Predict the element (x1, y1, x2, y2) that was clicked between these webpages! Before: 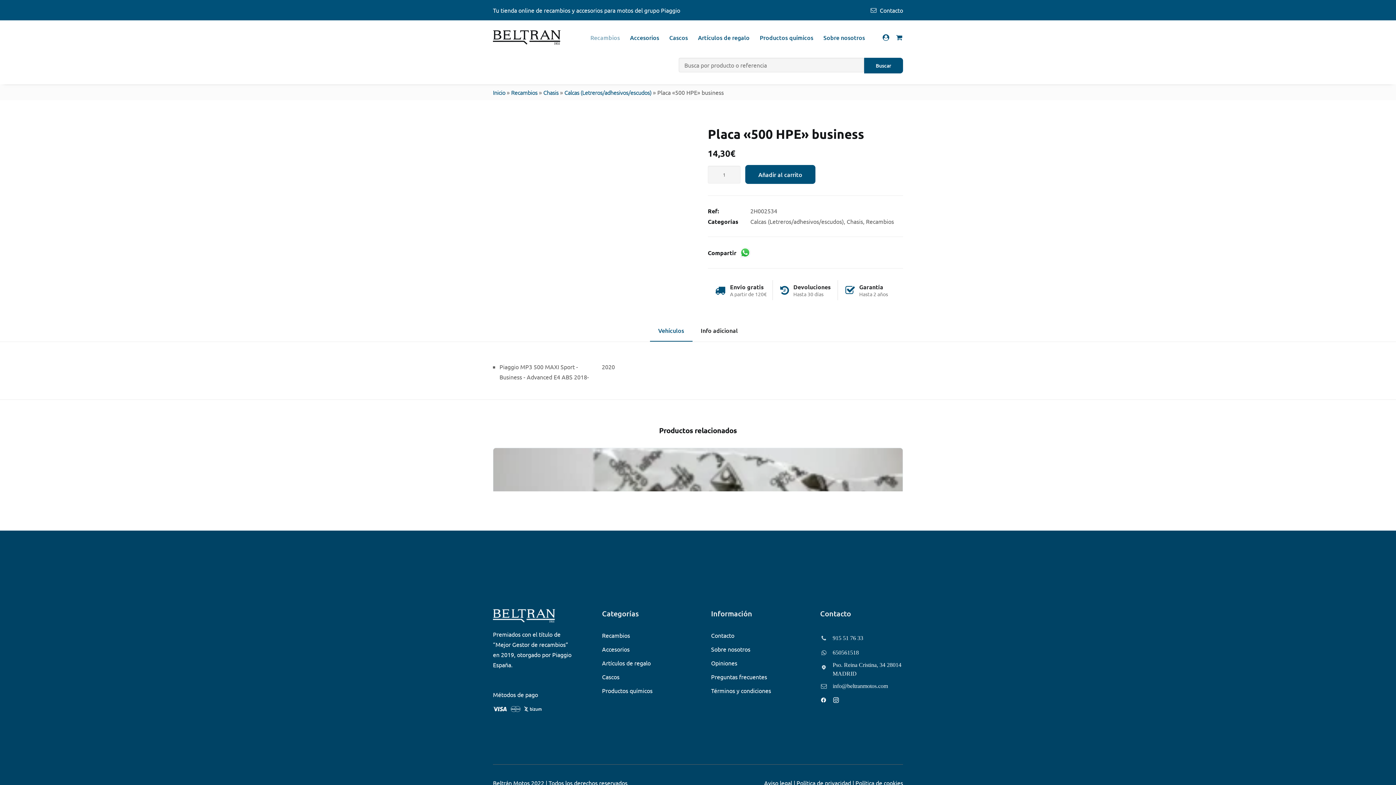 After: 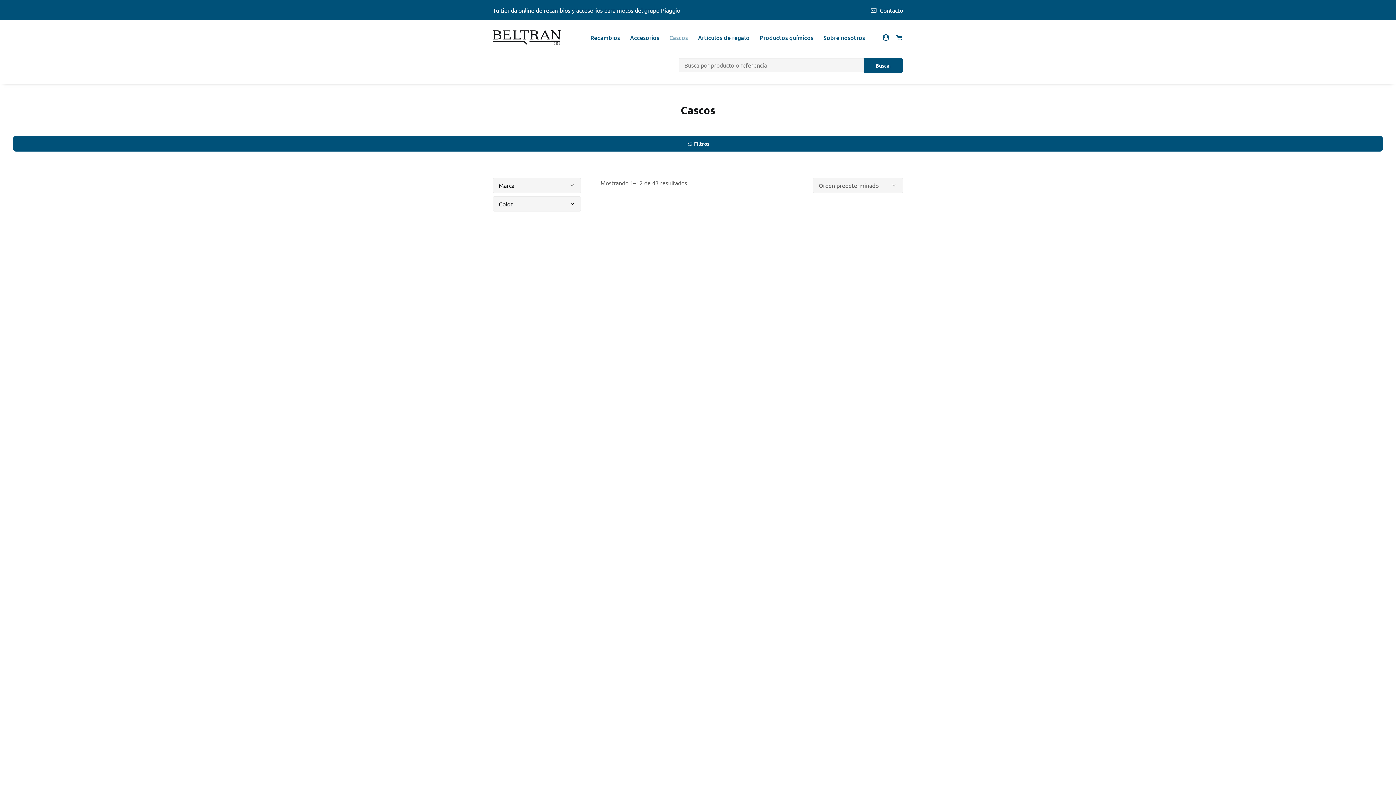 Action: label: Cascos bbox: (602, 672, 619, 683)